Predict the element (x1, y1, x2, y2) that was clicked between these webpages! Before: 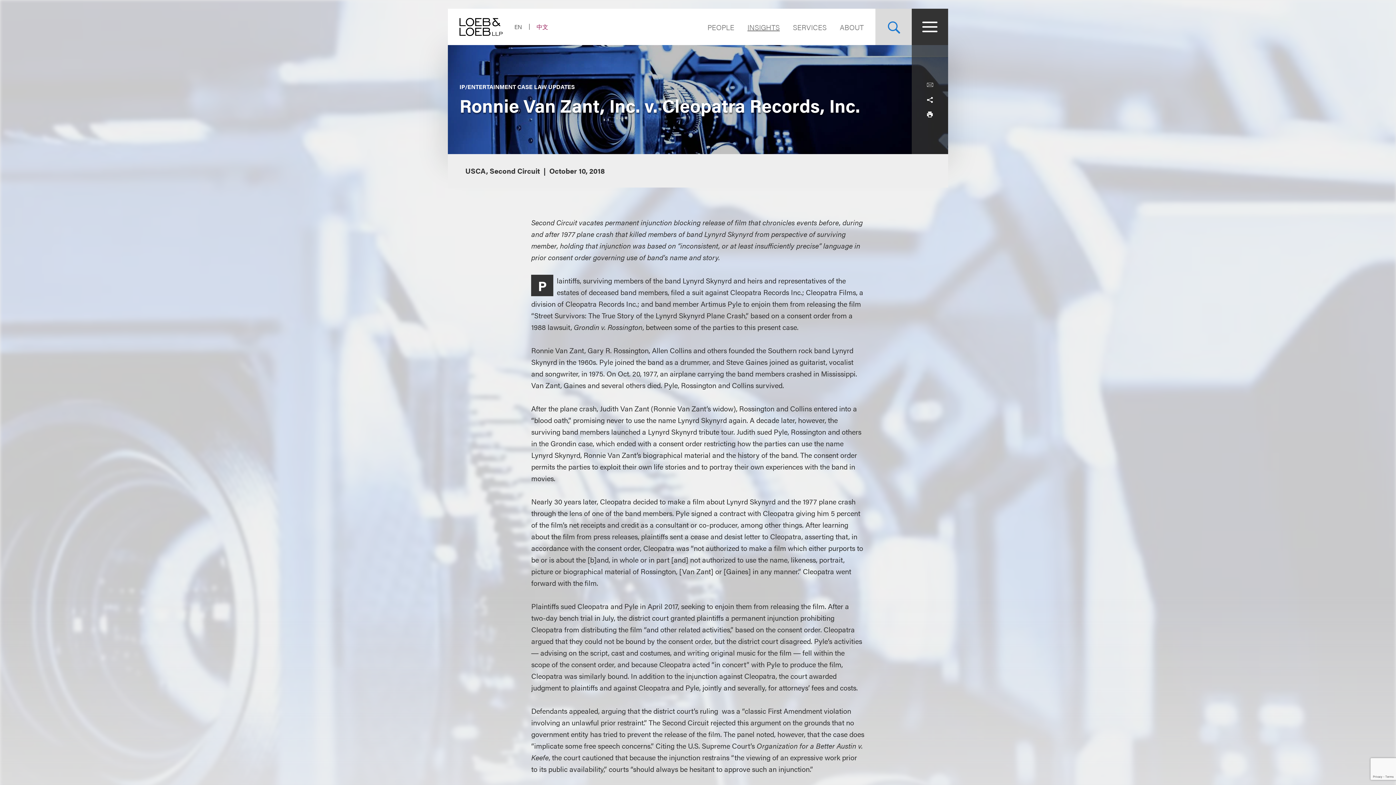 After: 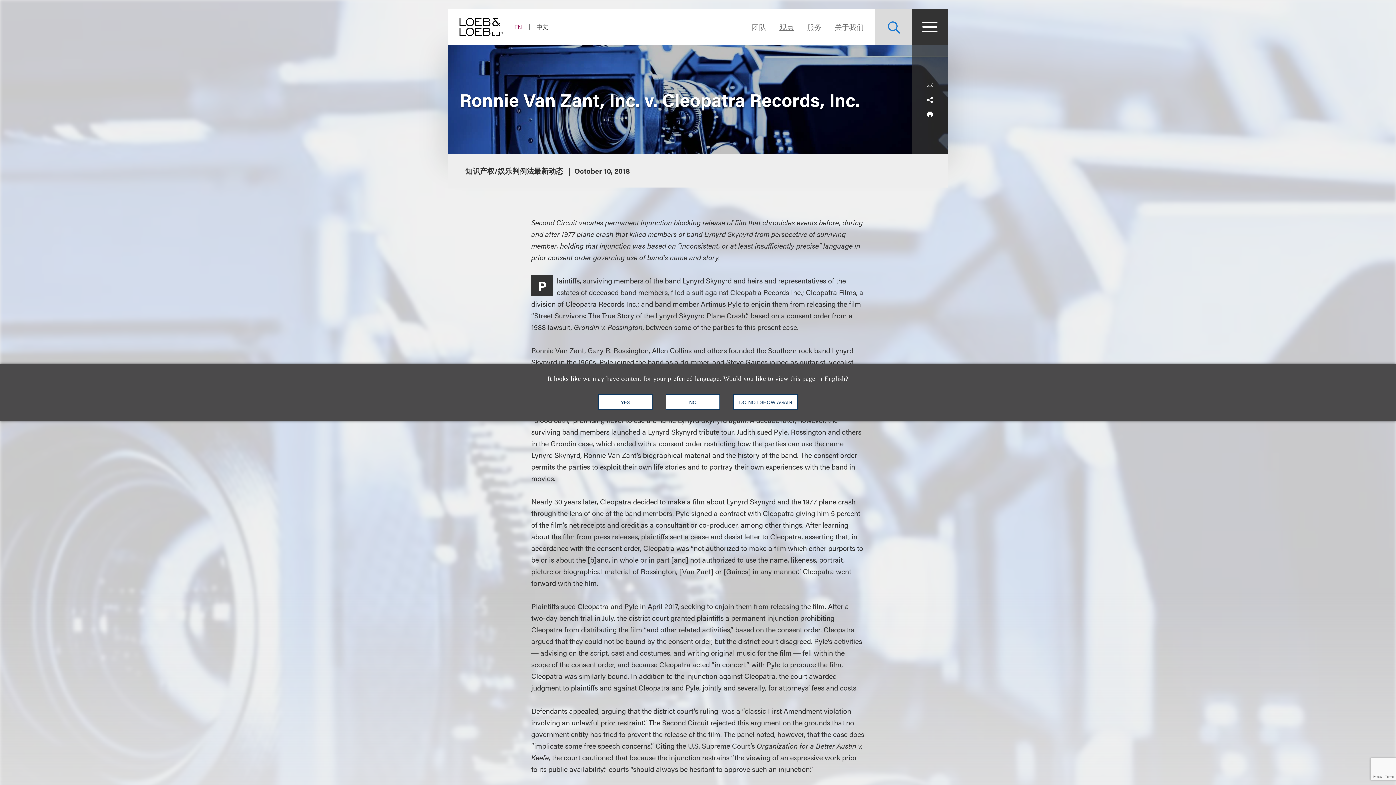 Action: bbox: (530, 22, 548, 30) label: Switch Site Language to Chinese (Simplified)